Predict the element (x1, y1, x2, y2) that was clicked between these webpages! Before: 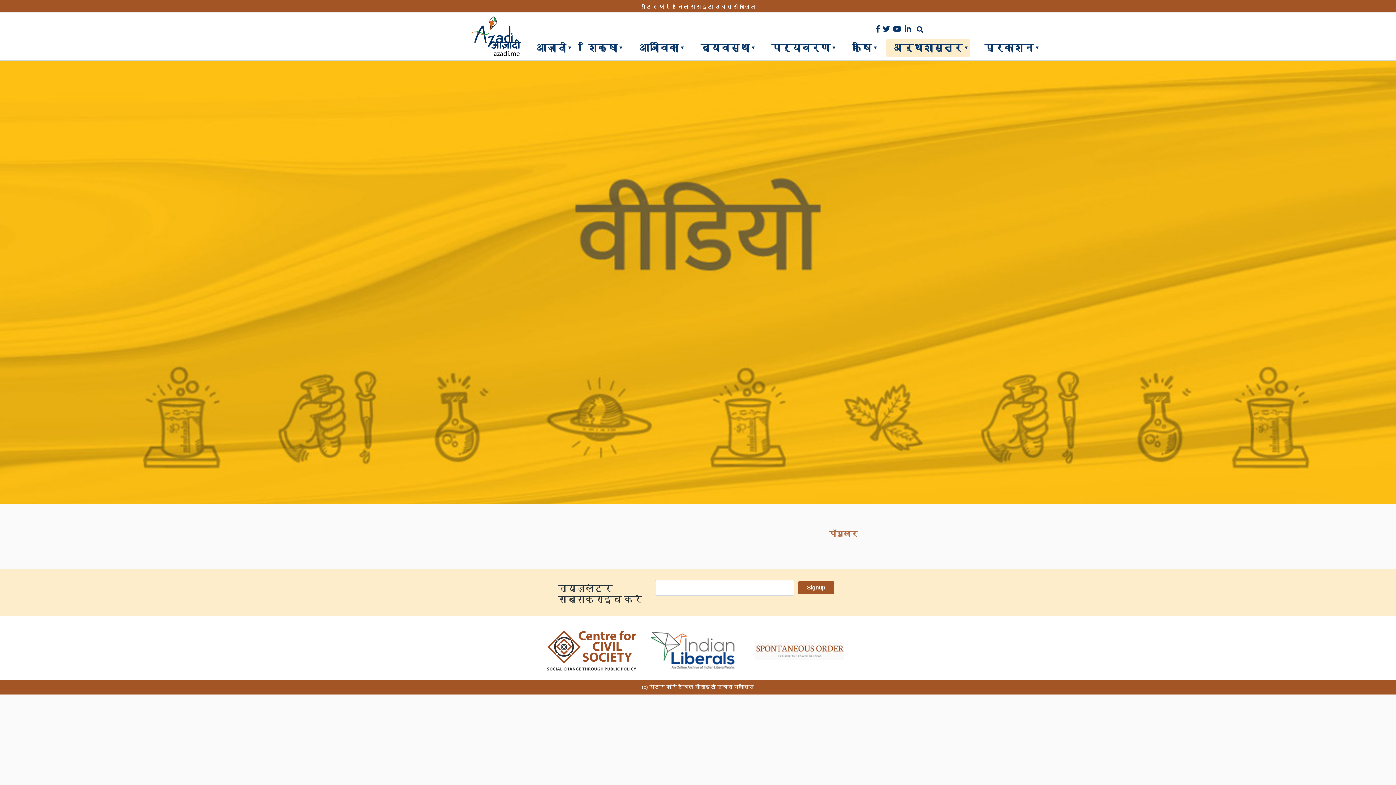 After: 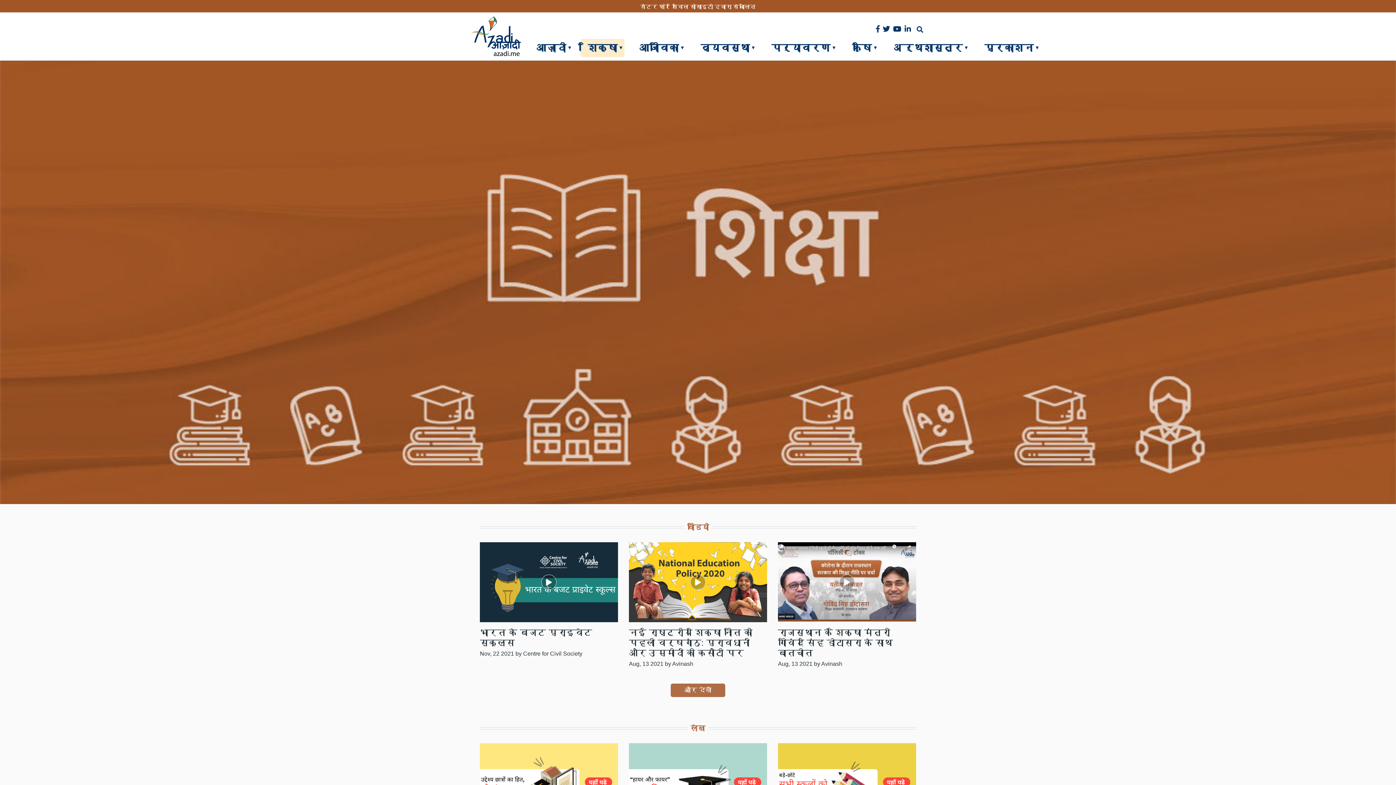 Action: label: शिक्षा bbox: (580, 38, 624, 56)